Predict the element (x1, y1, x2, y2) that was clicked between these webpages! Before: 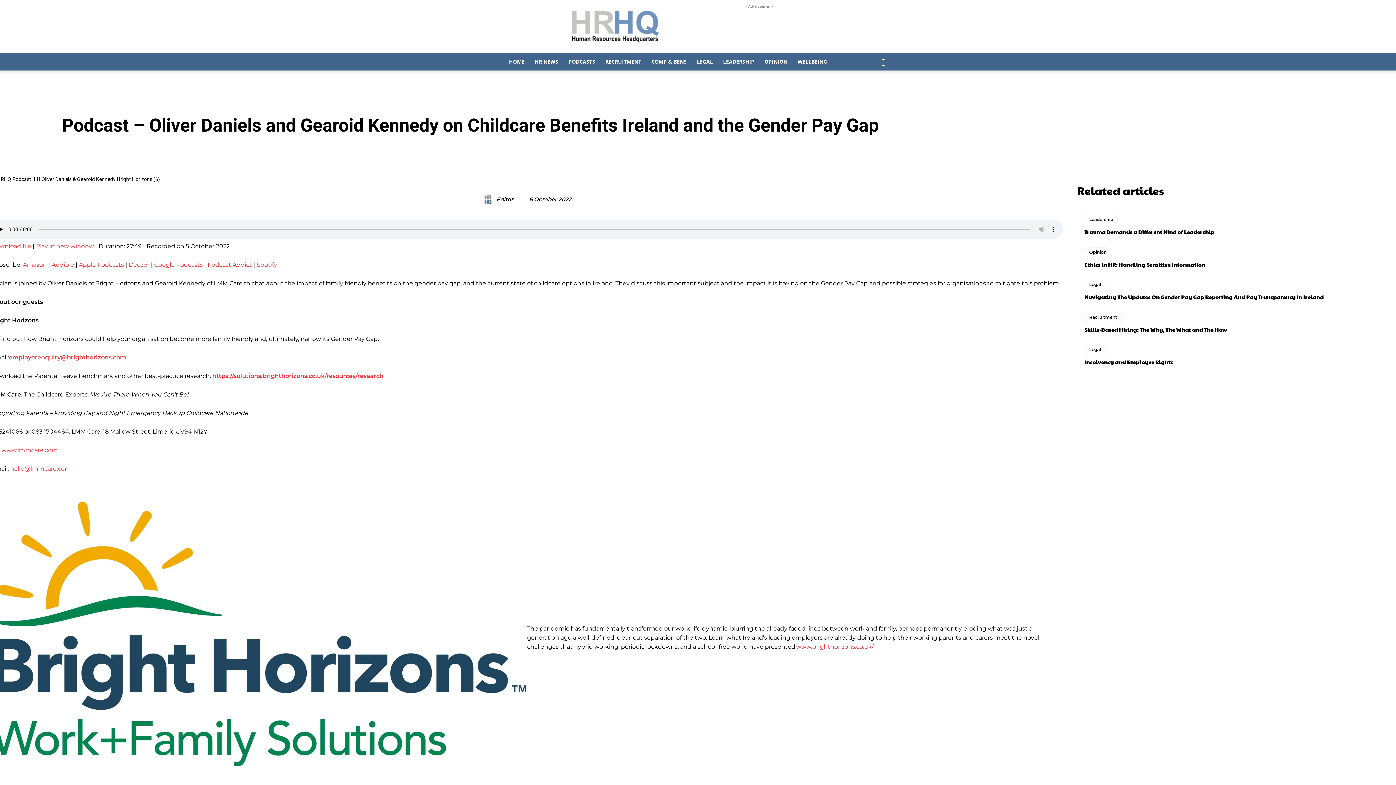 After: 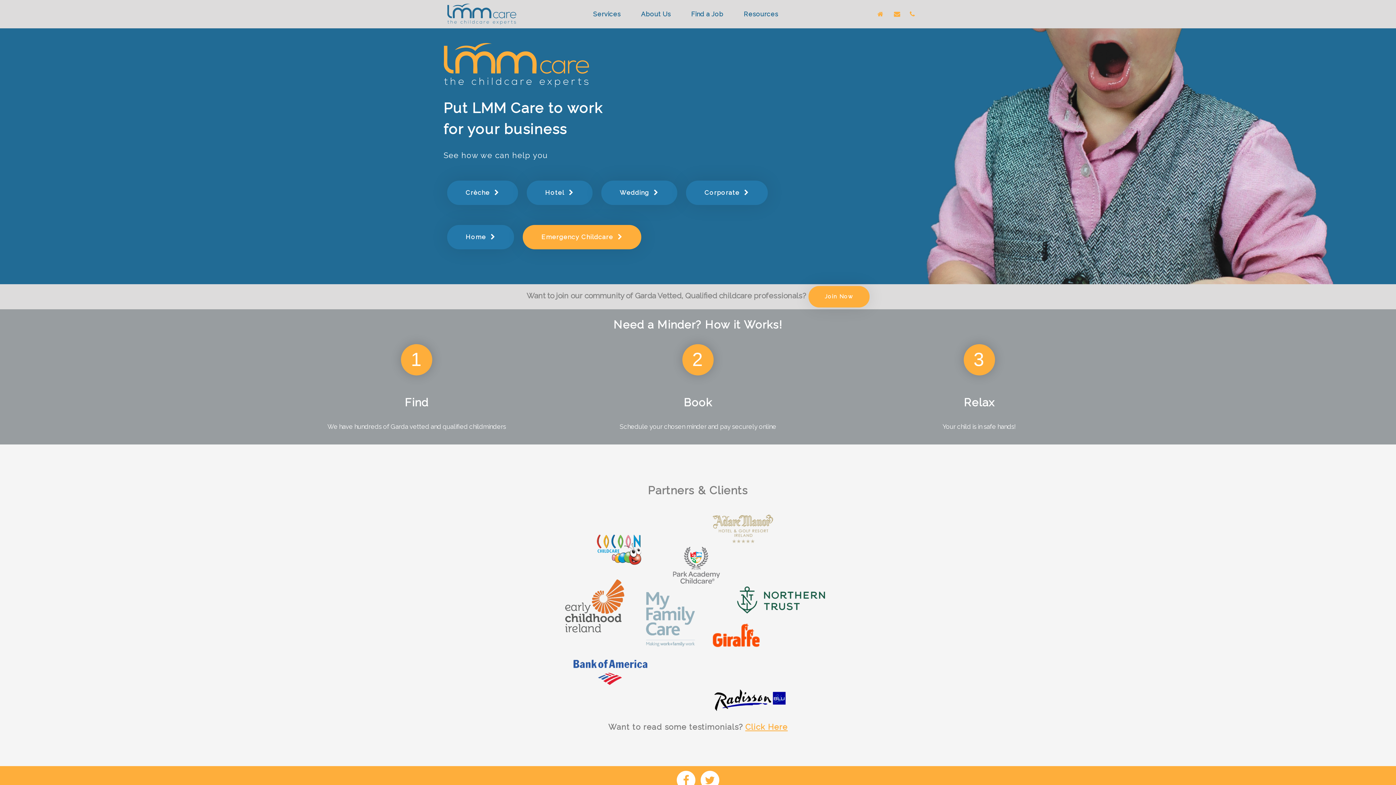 Action: label: www.lmmcare.com bbox: (1, 446, 57, 453)